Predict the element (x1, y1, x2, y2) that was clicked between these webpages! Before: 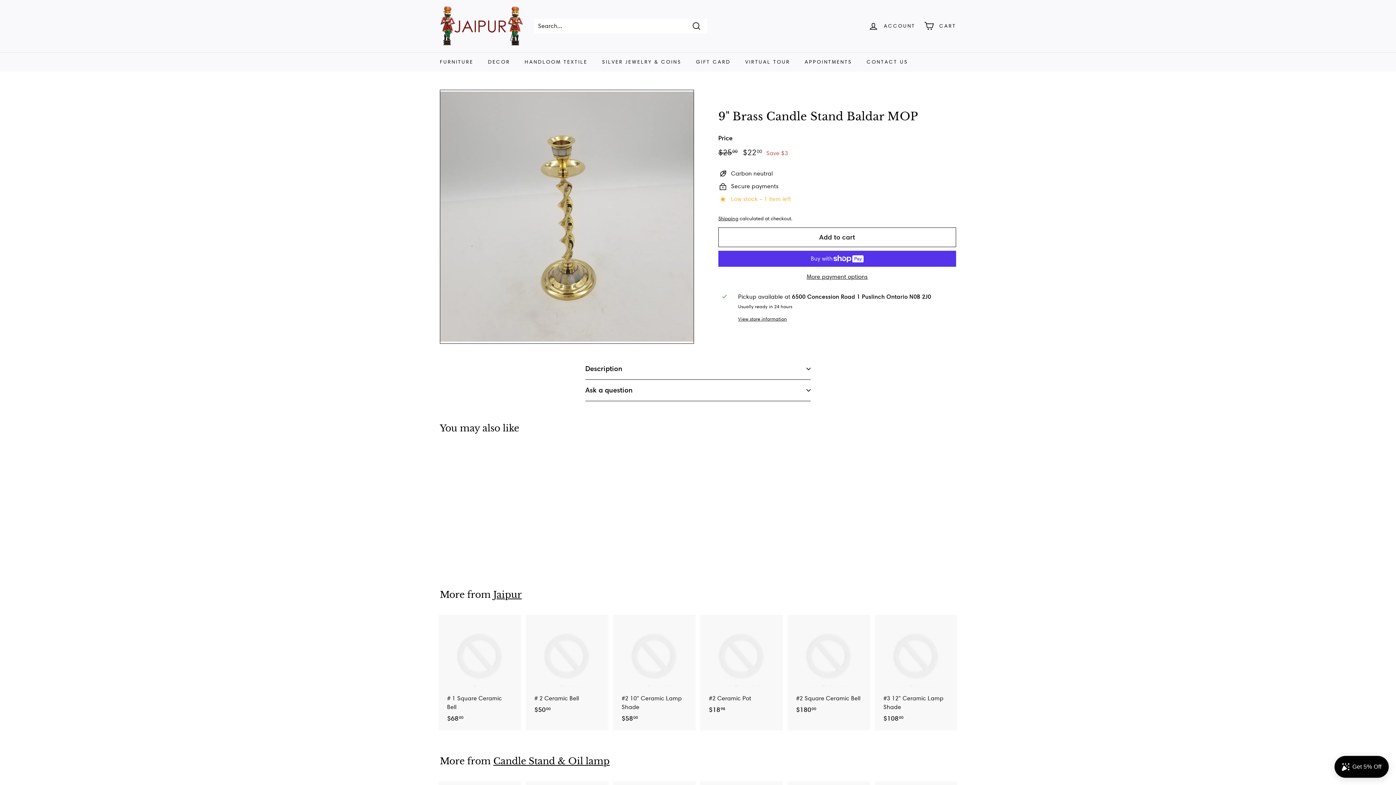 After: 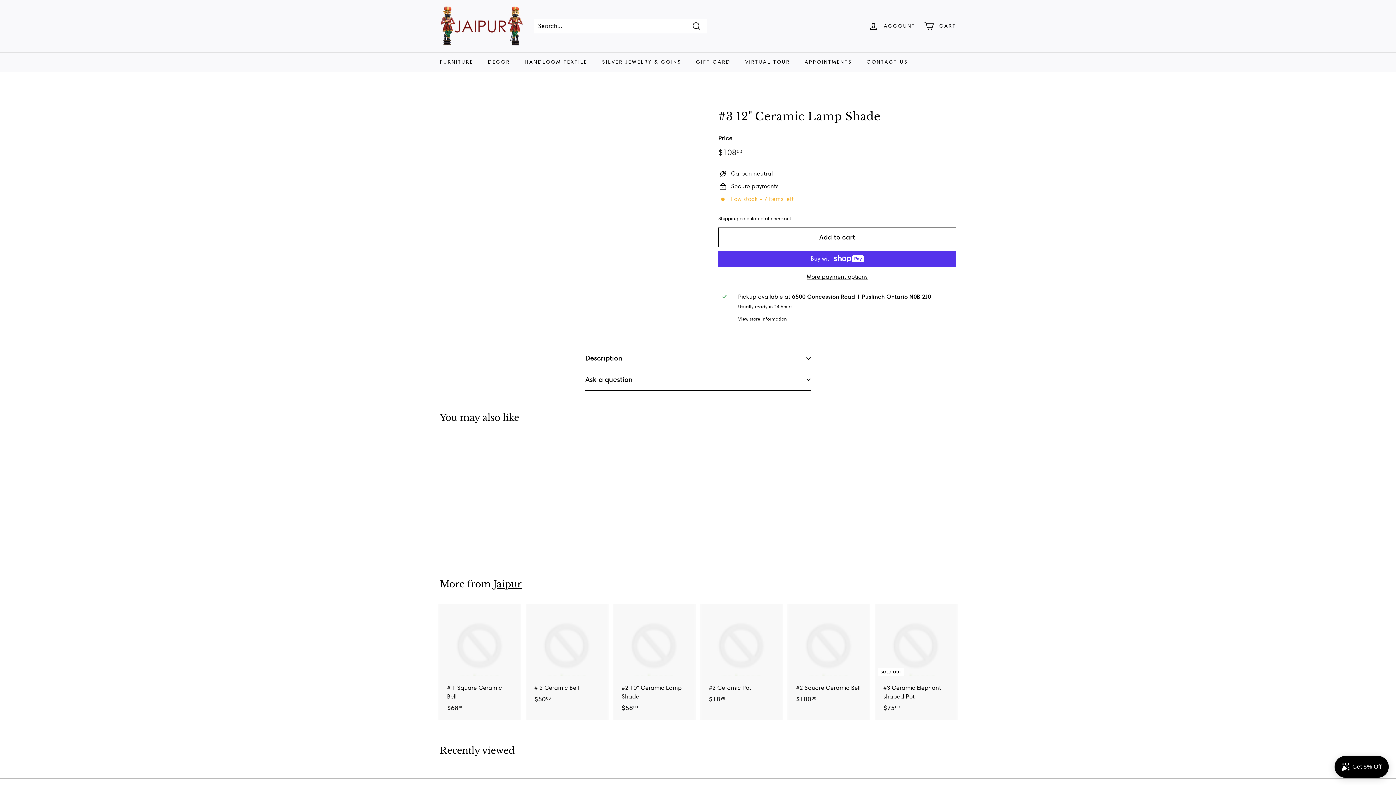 Action: label: #3 12" Ceramic Lamp Shade
$10800
$108.00 bbox: (876, 615, 956, 730)